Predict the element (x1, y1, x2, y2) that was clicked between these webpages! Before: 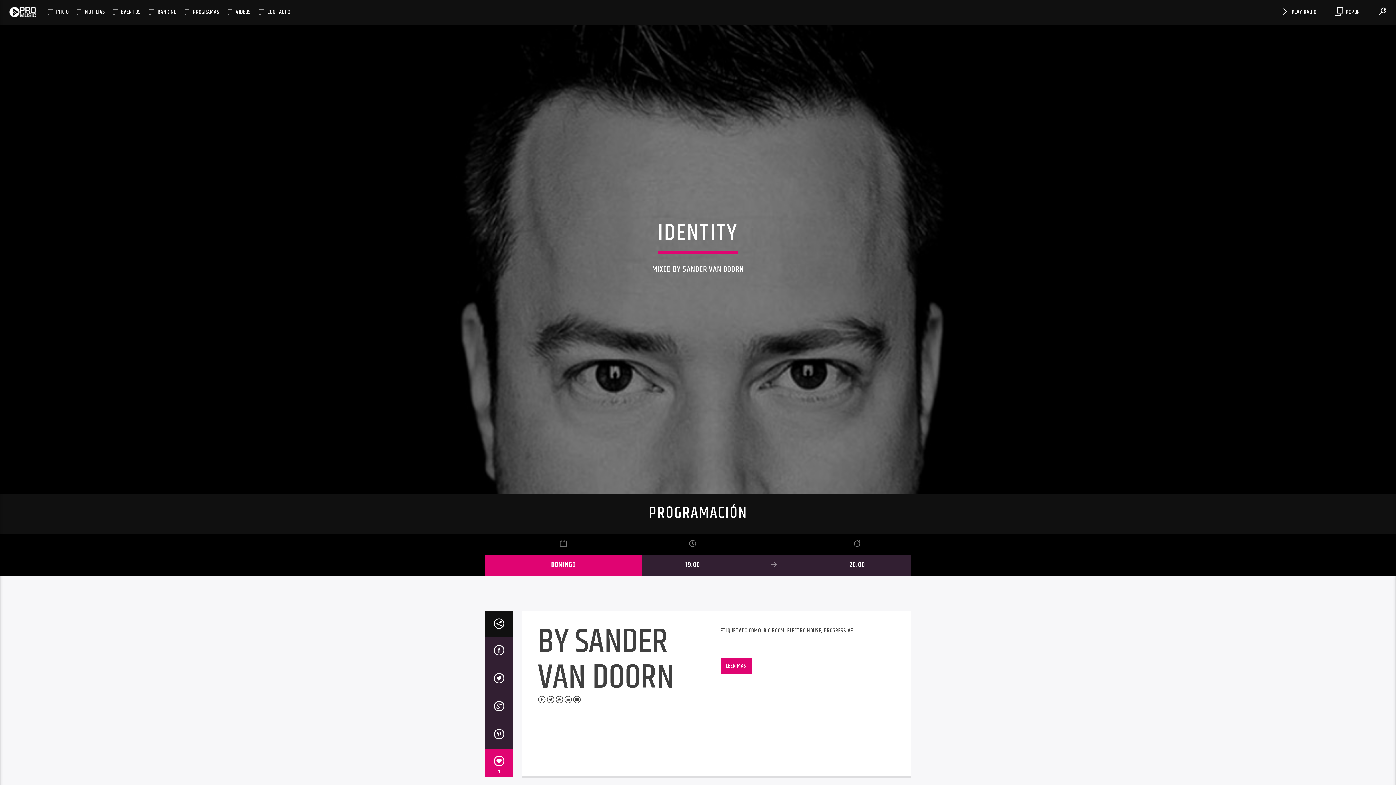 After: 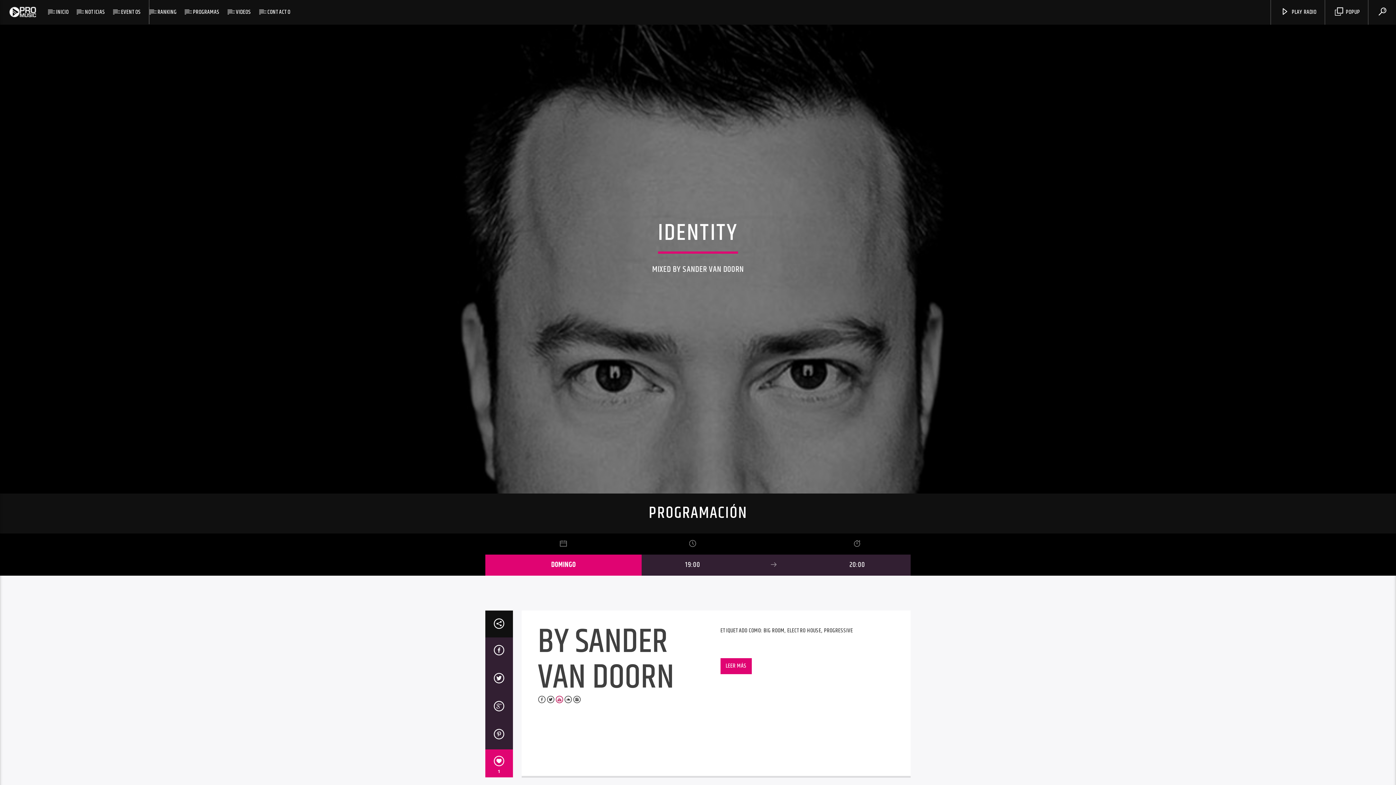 Action: bbox: (555, 695, 564, 707)